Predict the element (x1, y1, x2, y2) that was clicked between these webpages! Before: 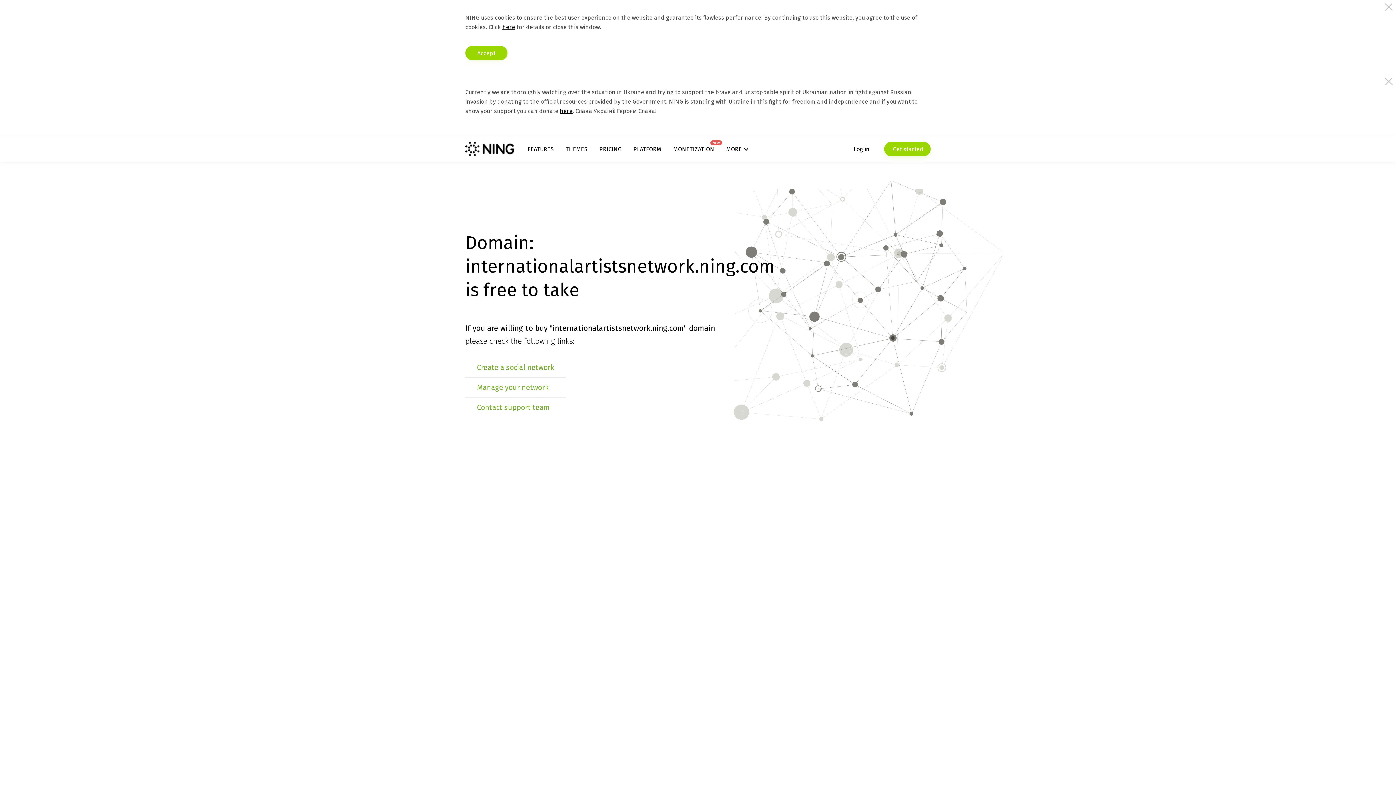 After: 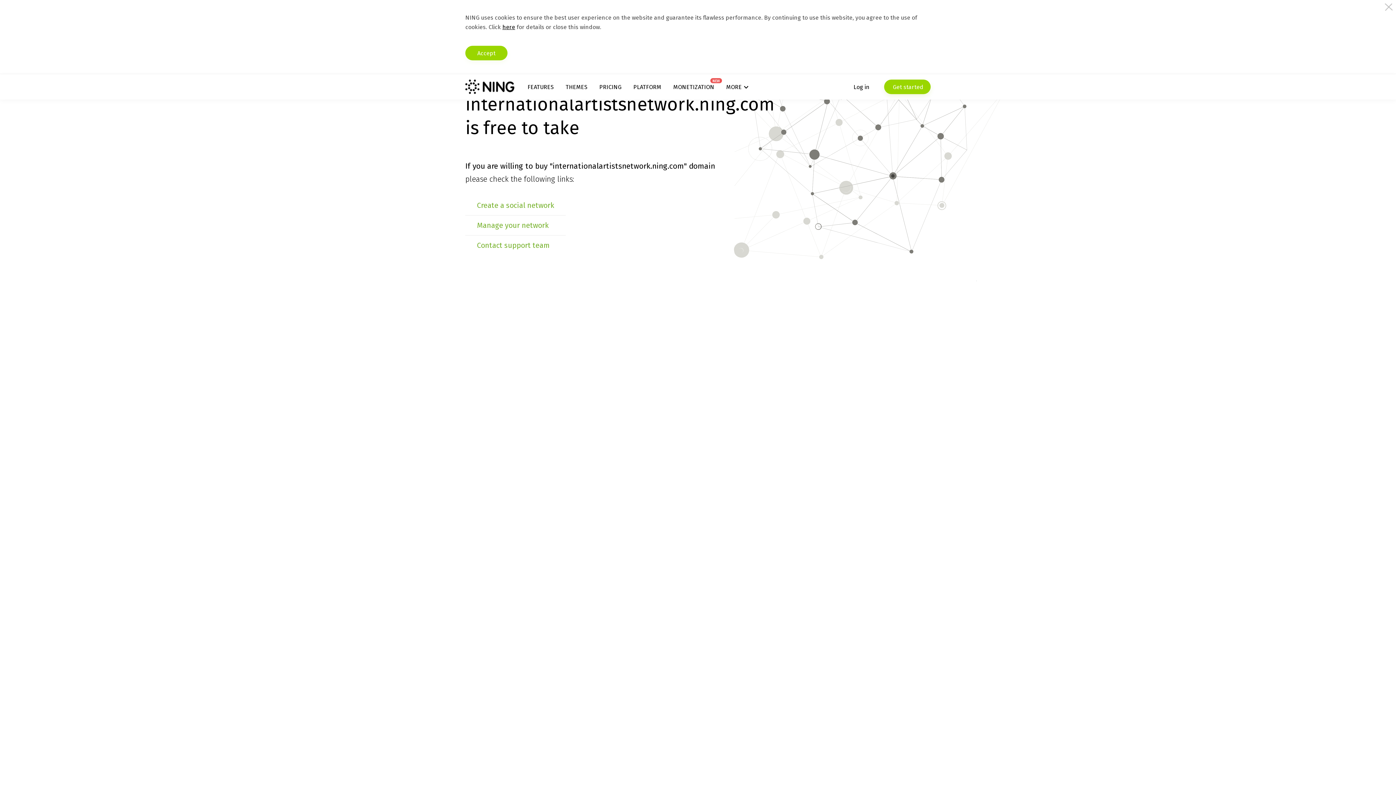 Action: bbox: (560, 107, 572, 114) label: here